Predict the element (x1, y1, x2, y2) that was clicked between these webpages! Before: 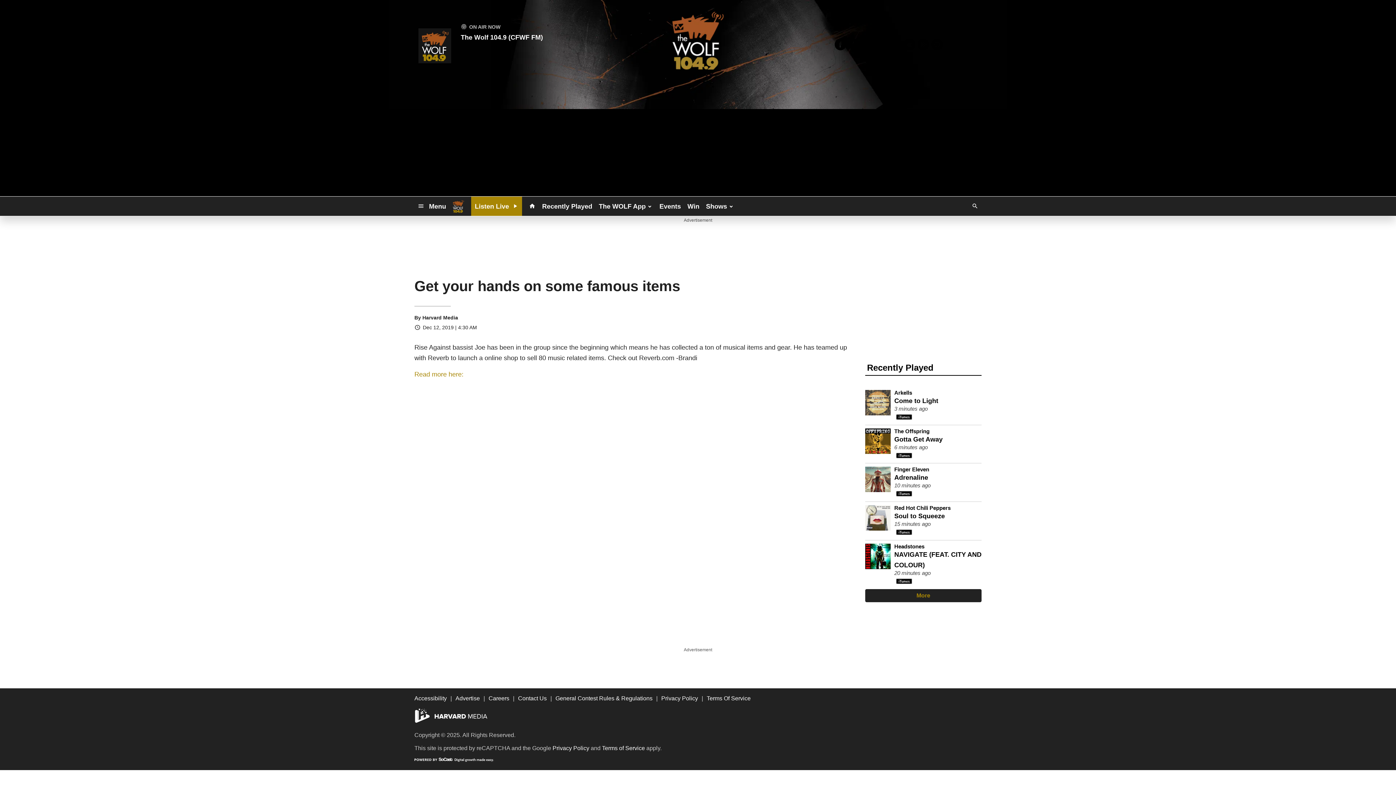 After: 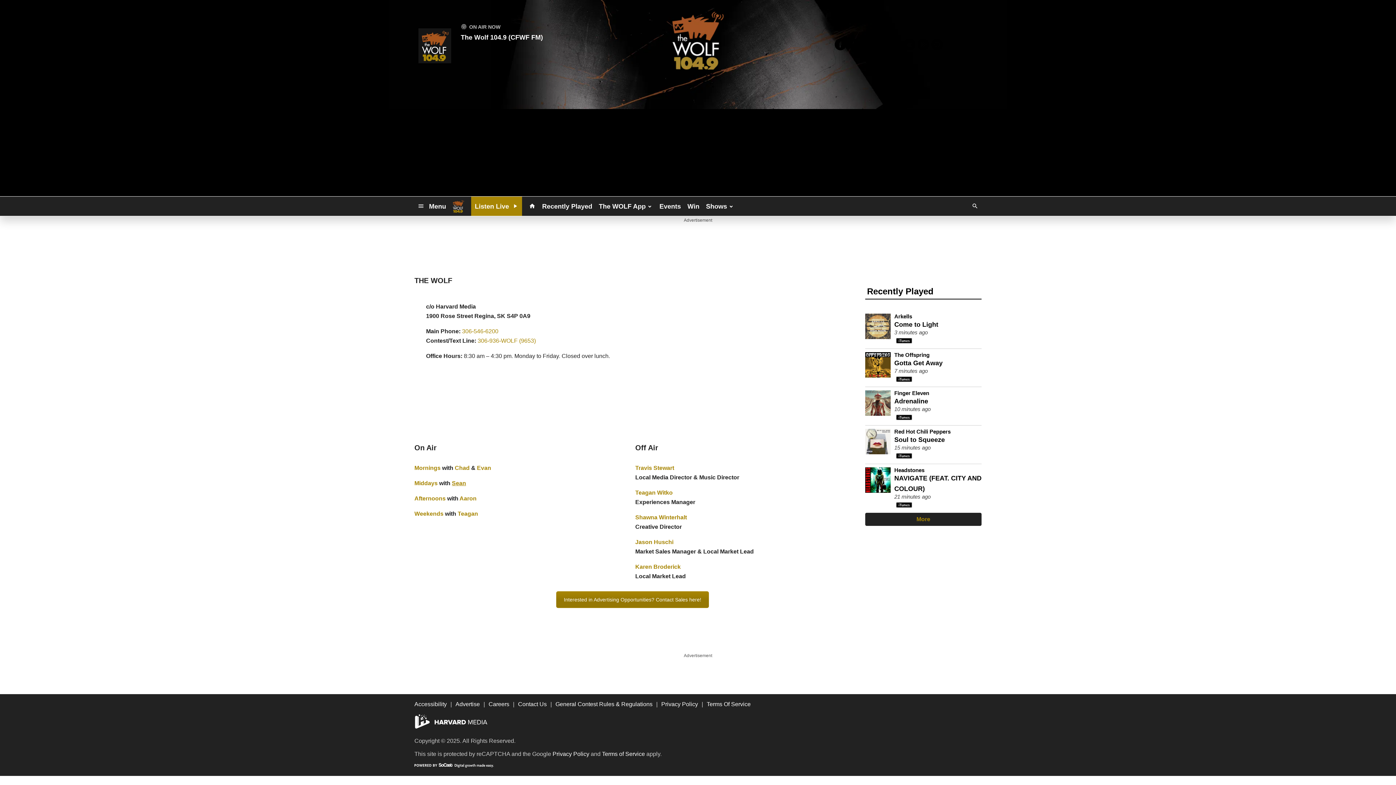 Action: bbox: (518, 696, 546, 701) label: Contact Us